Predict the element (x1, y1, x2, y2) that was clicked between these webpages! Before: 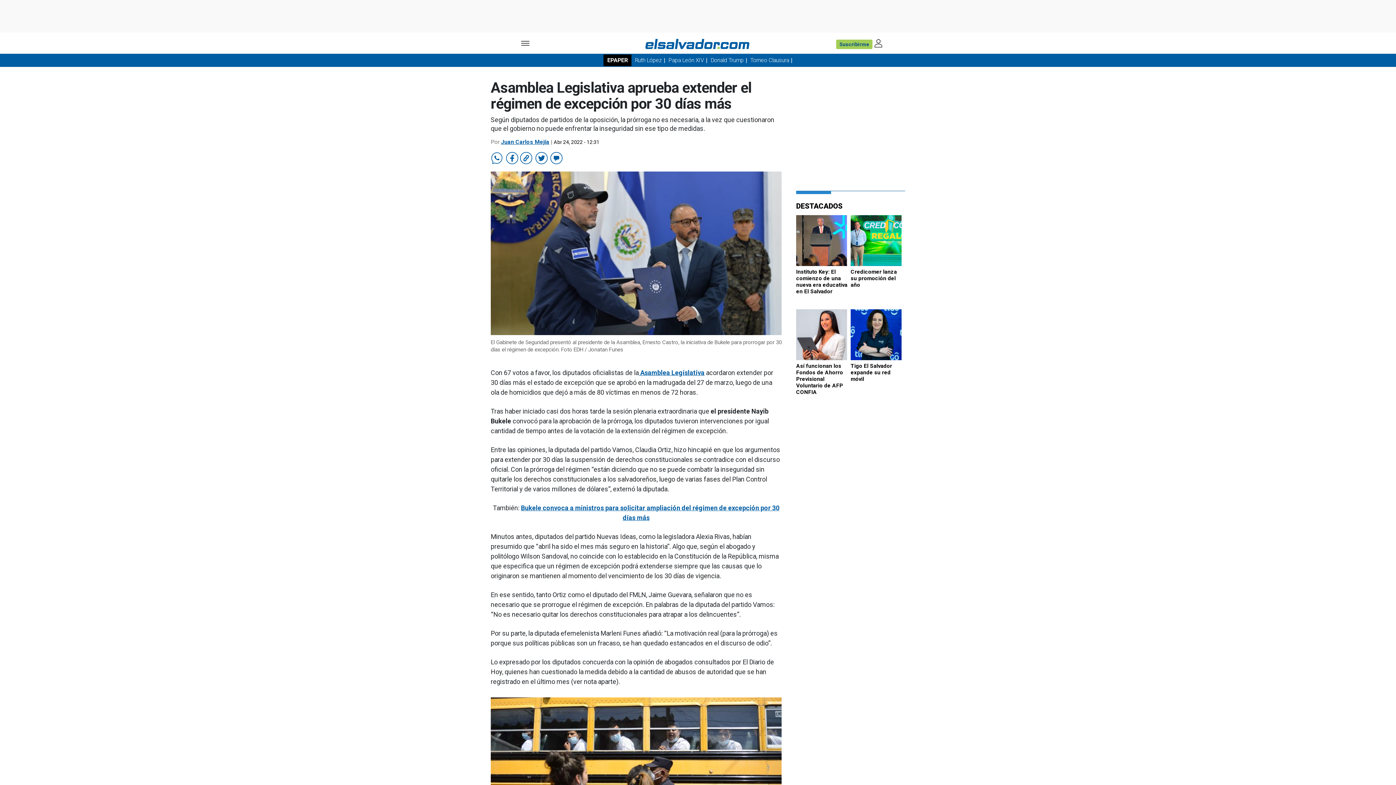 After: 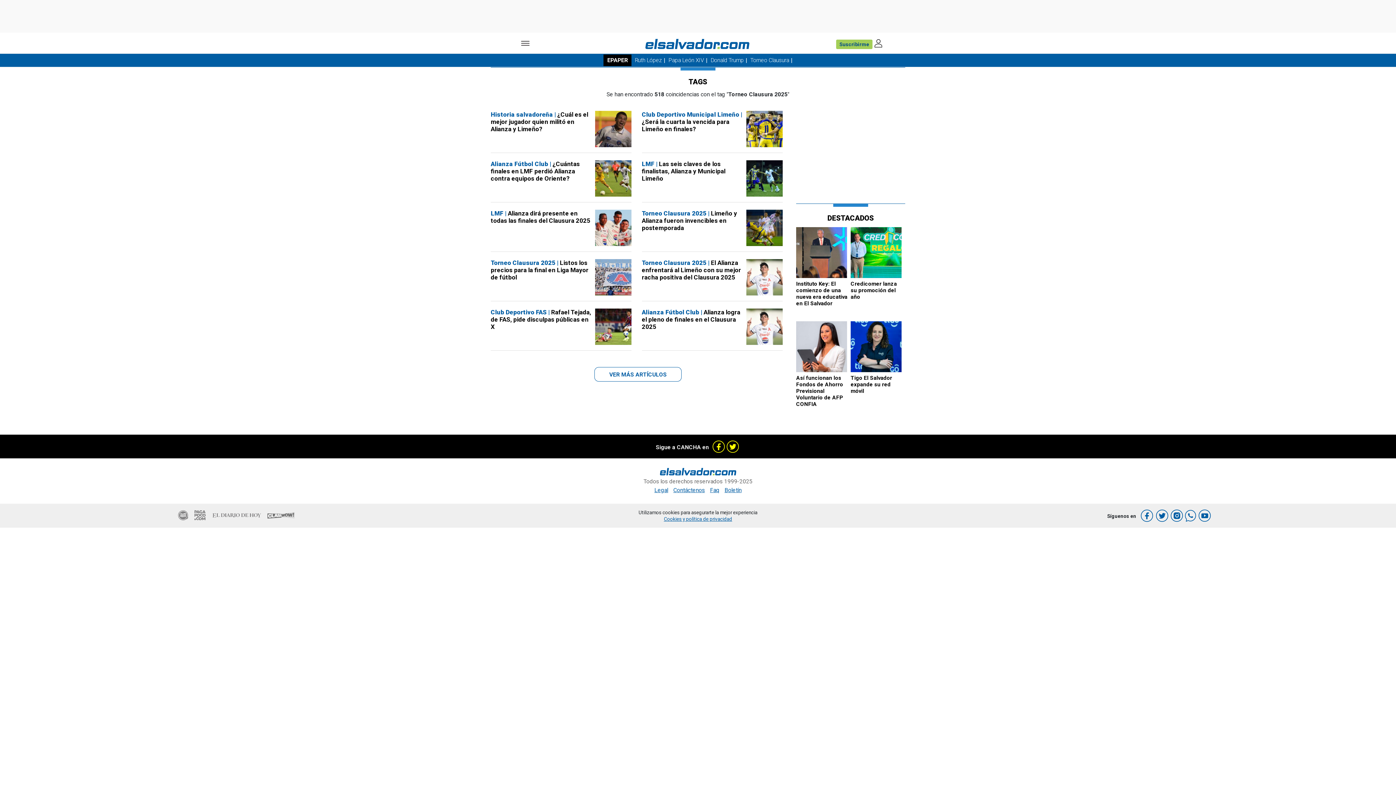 Action: label: Torneo Clausura bbox: (748, 57, 791, 63)